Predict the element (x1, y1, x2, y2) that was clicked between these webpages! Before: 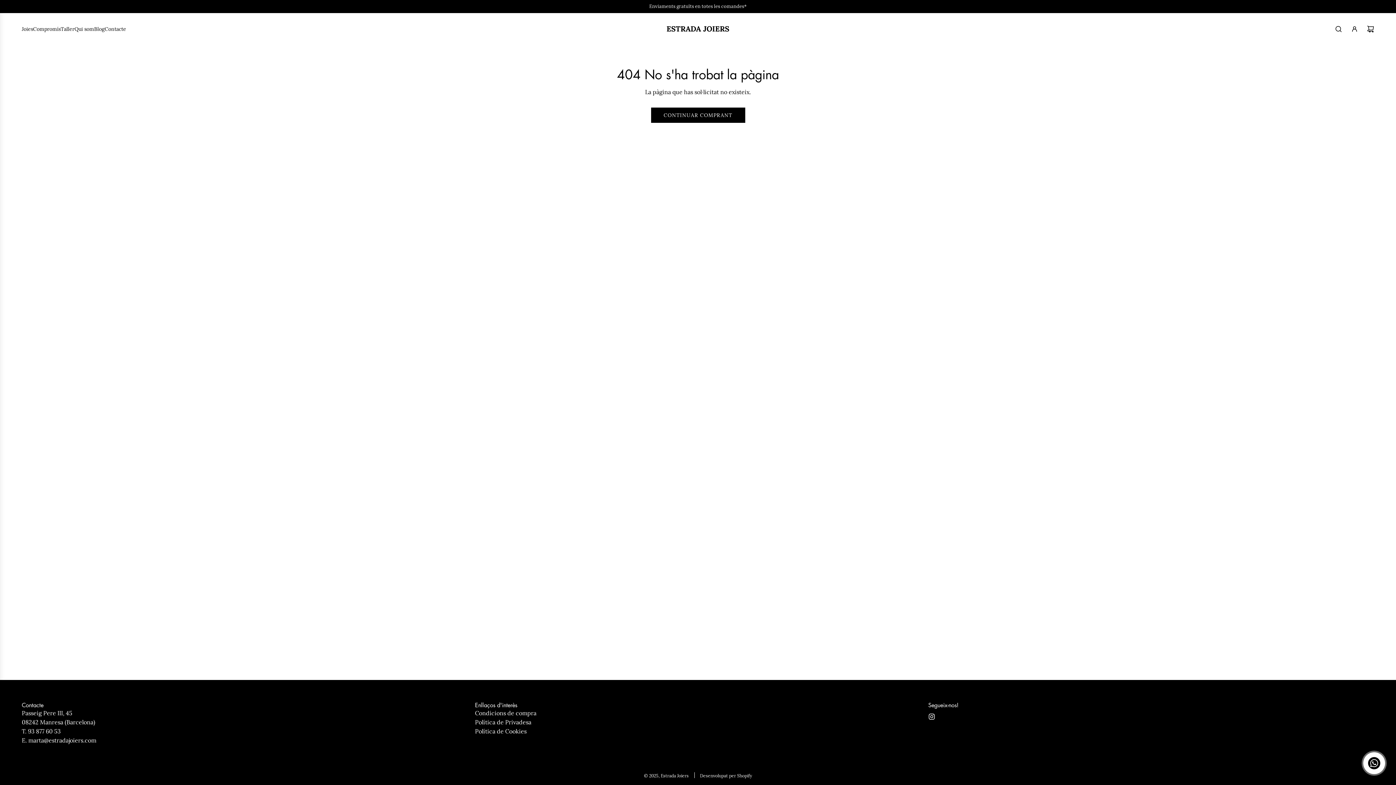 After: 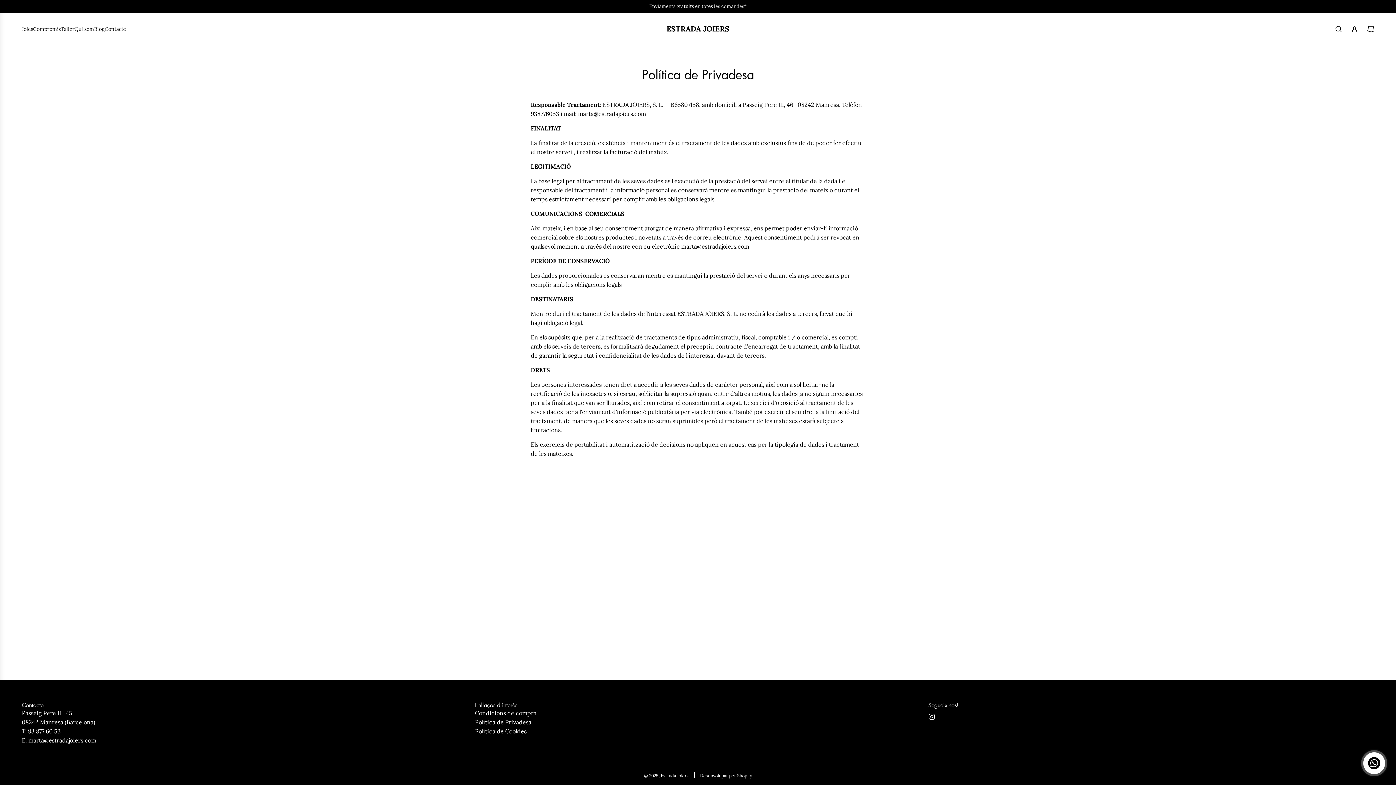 Action: bbox: (475, 718, 531, 726) label: Política de Privadesa